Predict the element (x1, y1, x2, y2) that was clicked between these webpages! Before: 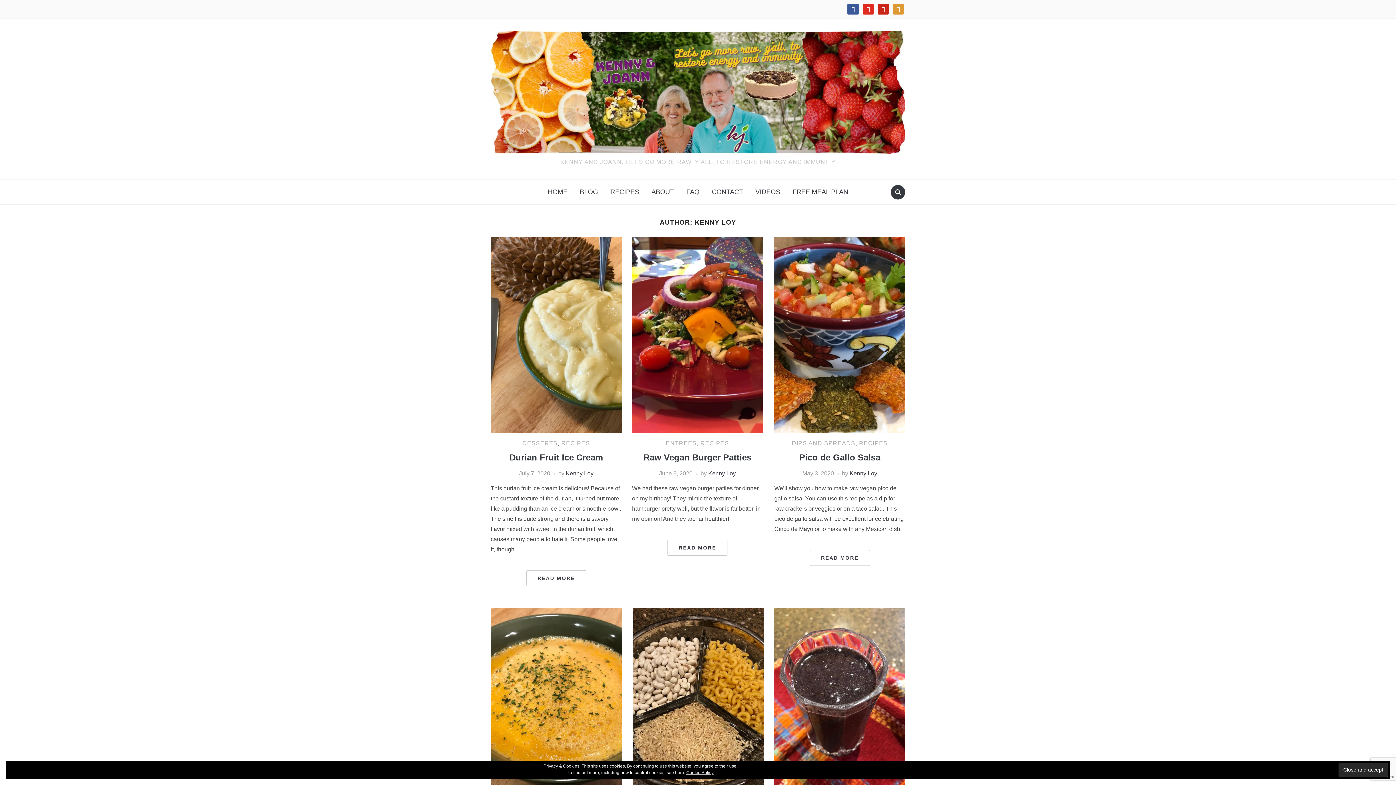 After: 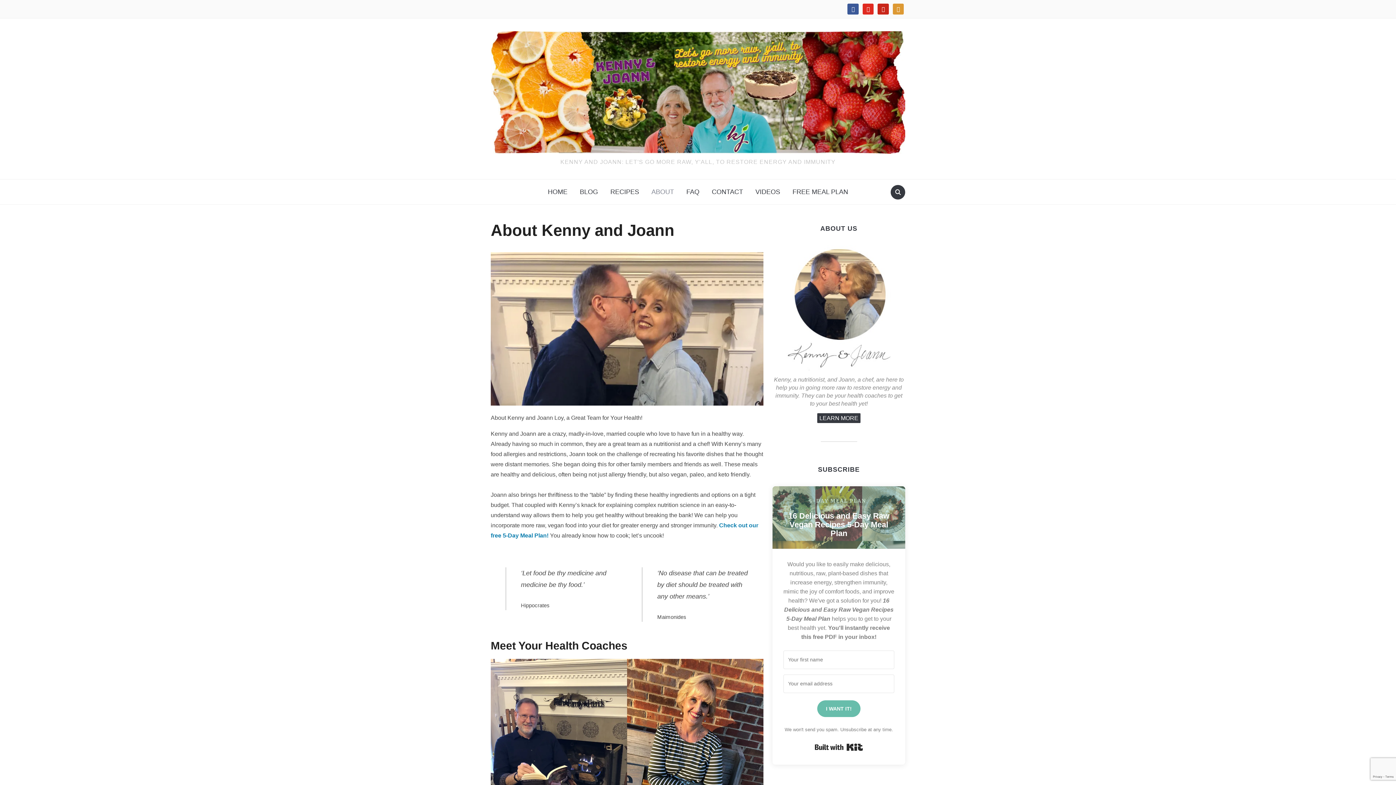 Action: bbox: (646, 183, 679, 200) label: ABOUT